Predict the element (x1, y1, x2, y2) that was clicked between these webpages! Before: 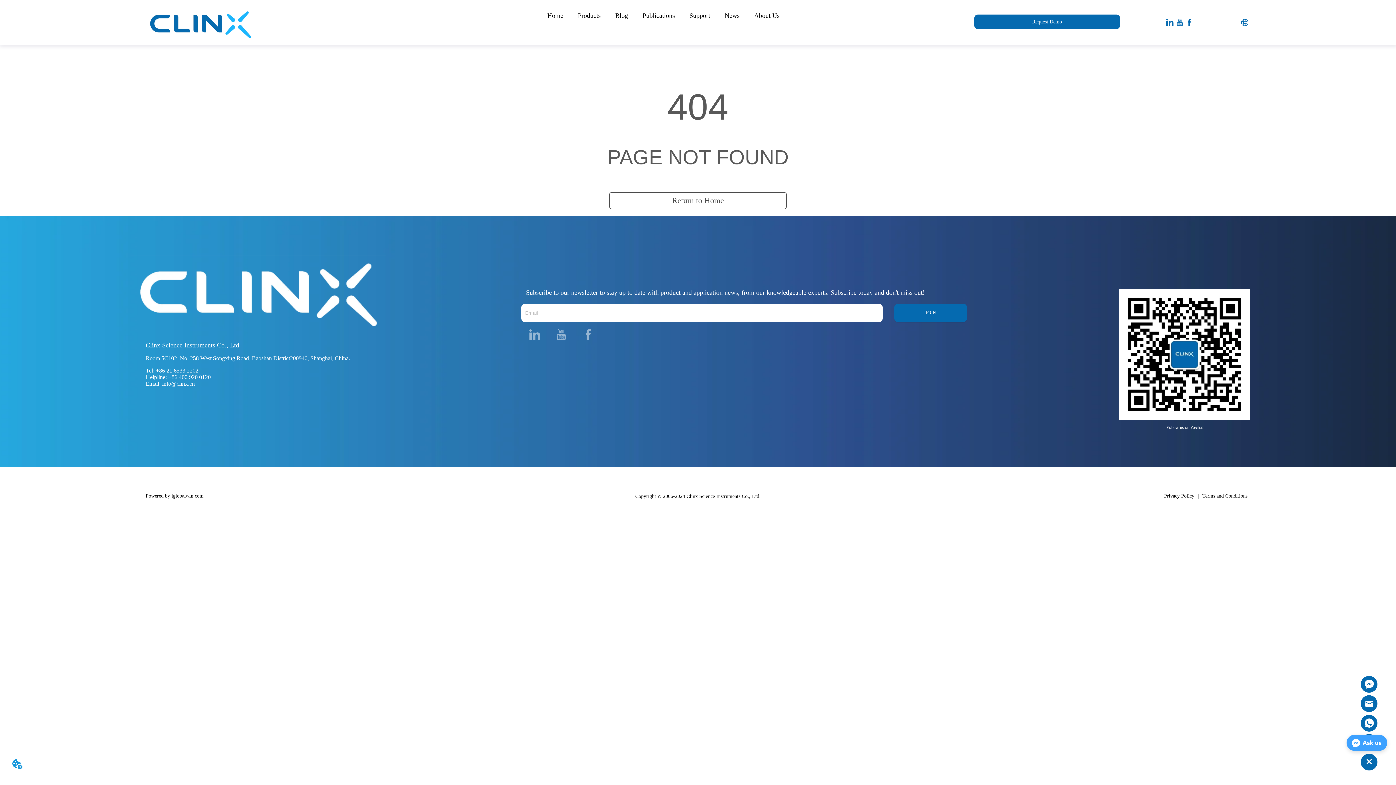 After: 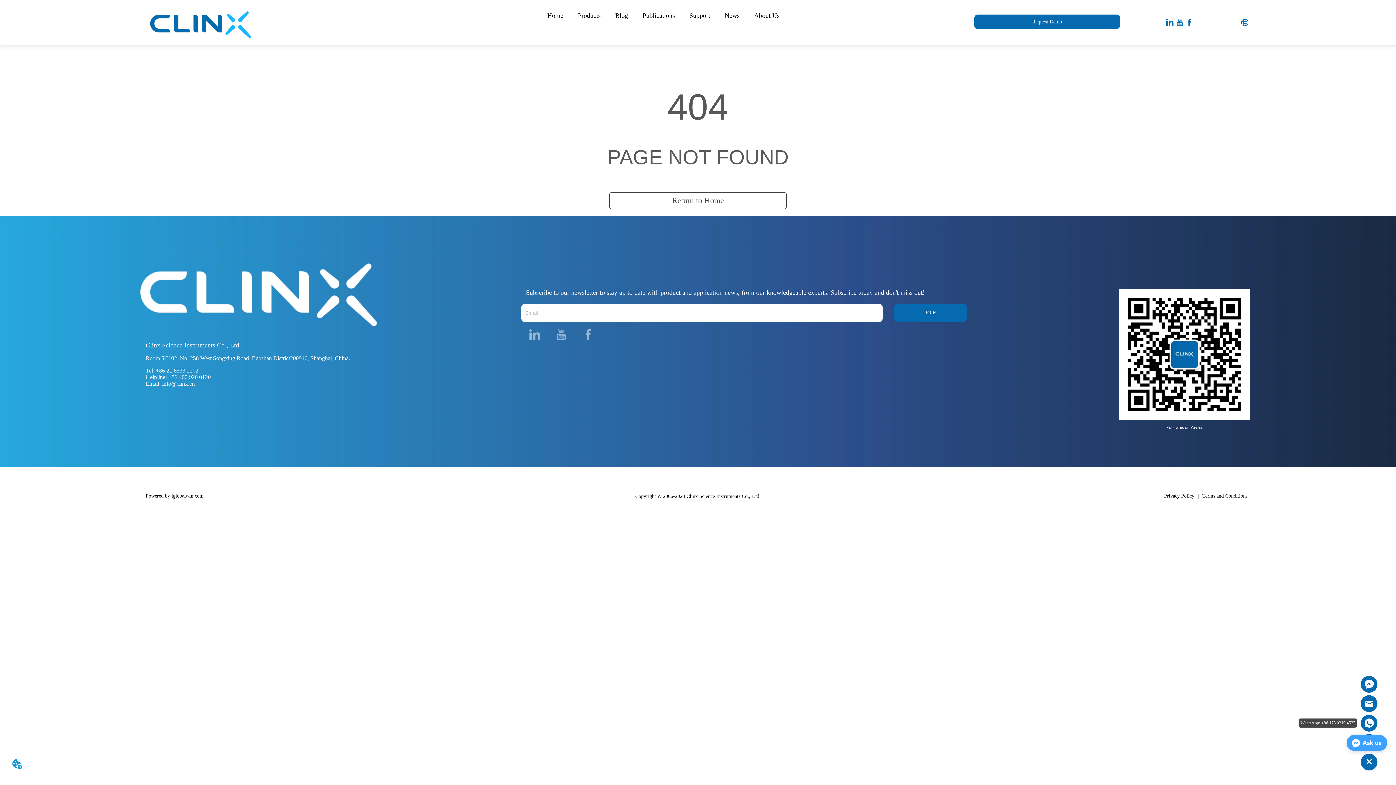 Action: bbox: (1361, 715, 1377, 731)